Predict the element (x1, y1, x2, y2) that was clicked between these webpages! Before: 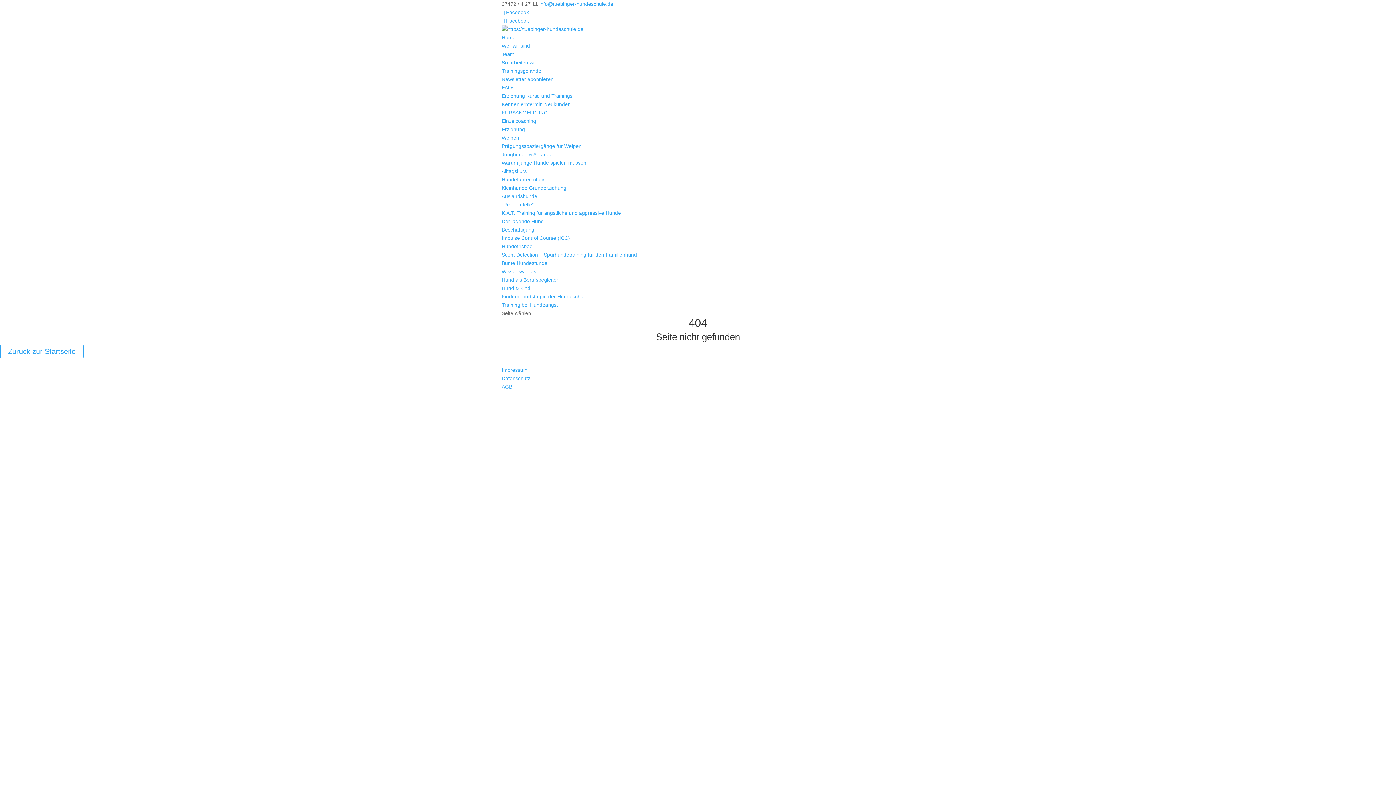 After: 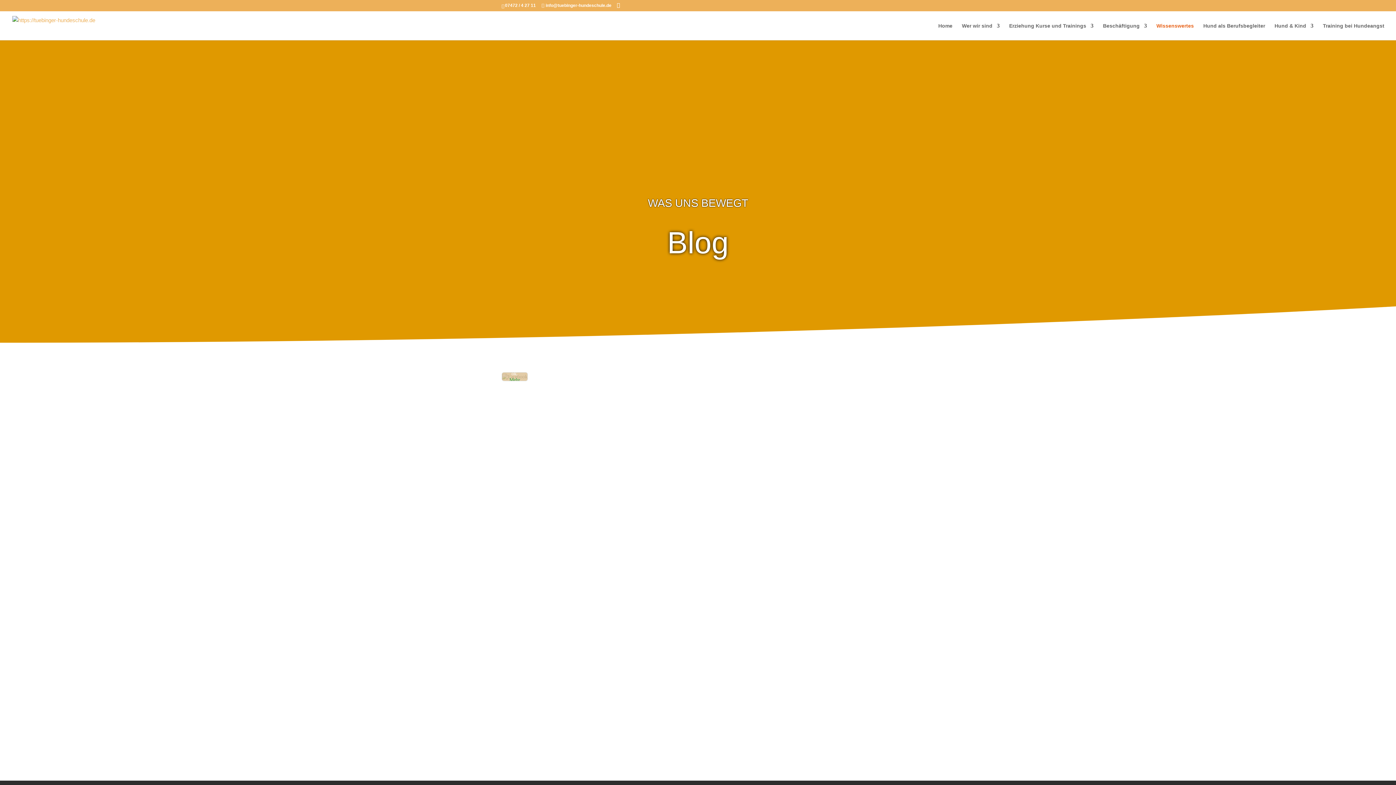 Action: bbox: (501, 268, 536, 274) label: Wissenswertes